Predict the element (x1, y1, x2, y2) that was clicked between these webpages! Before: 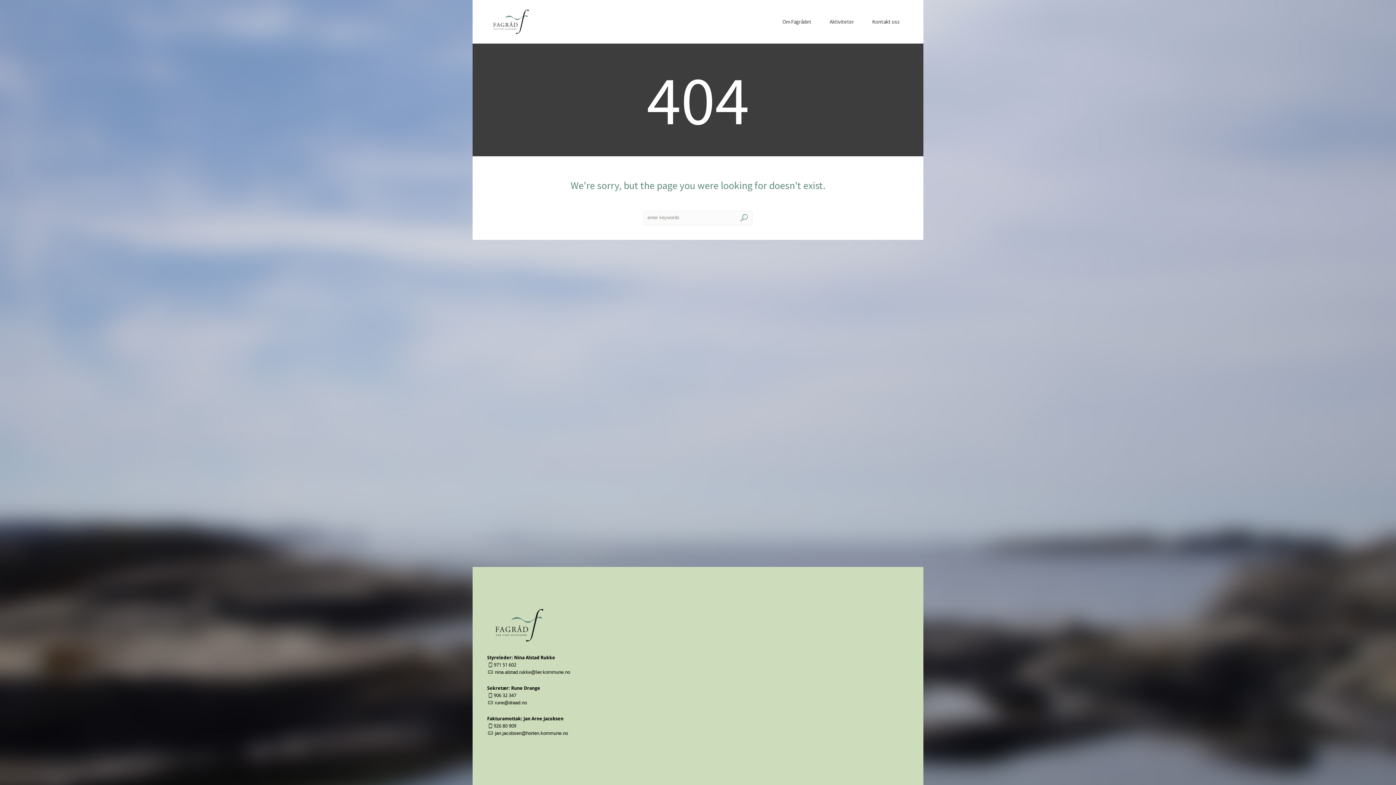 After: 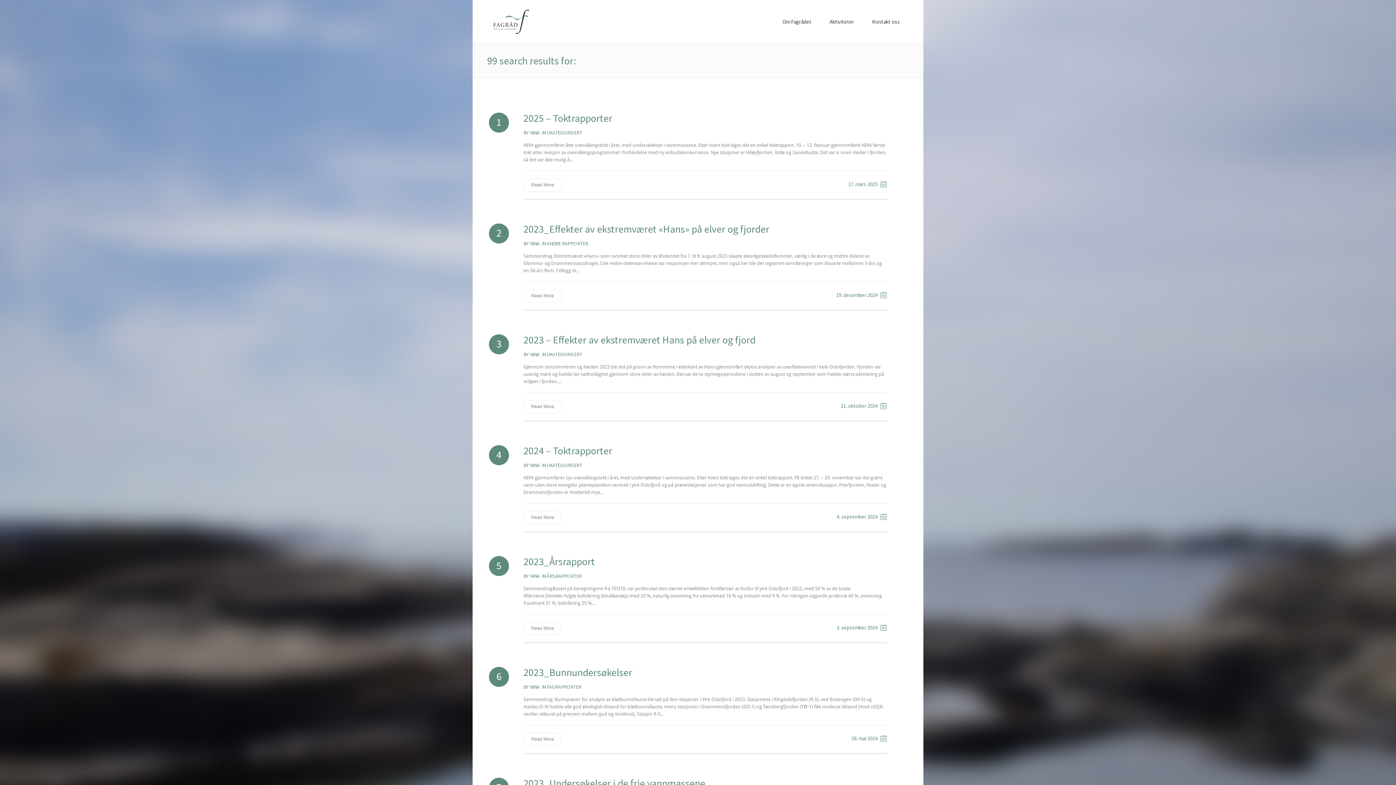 Action: bbox: (740, 213, 748, 222)